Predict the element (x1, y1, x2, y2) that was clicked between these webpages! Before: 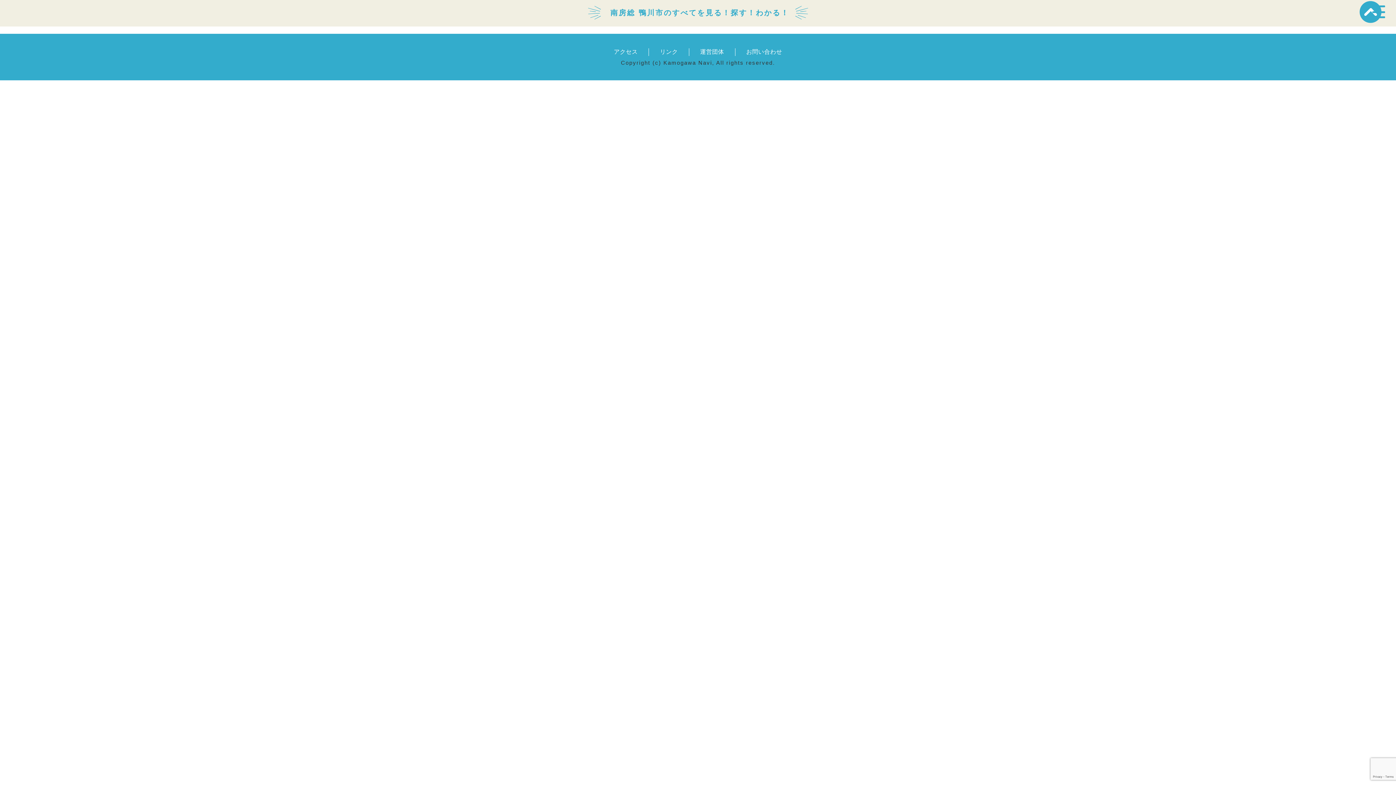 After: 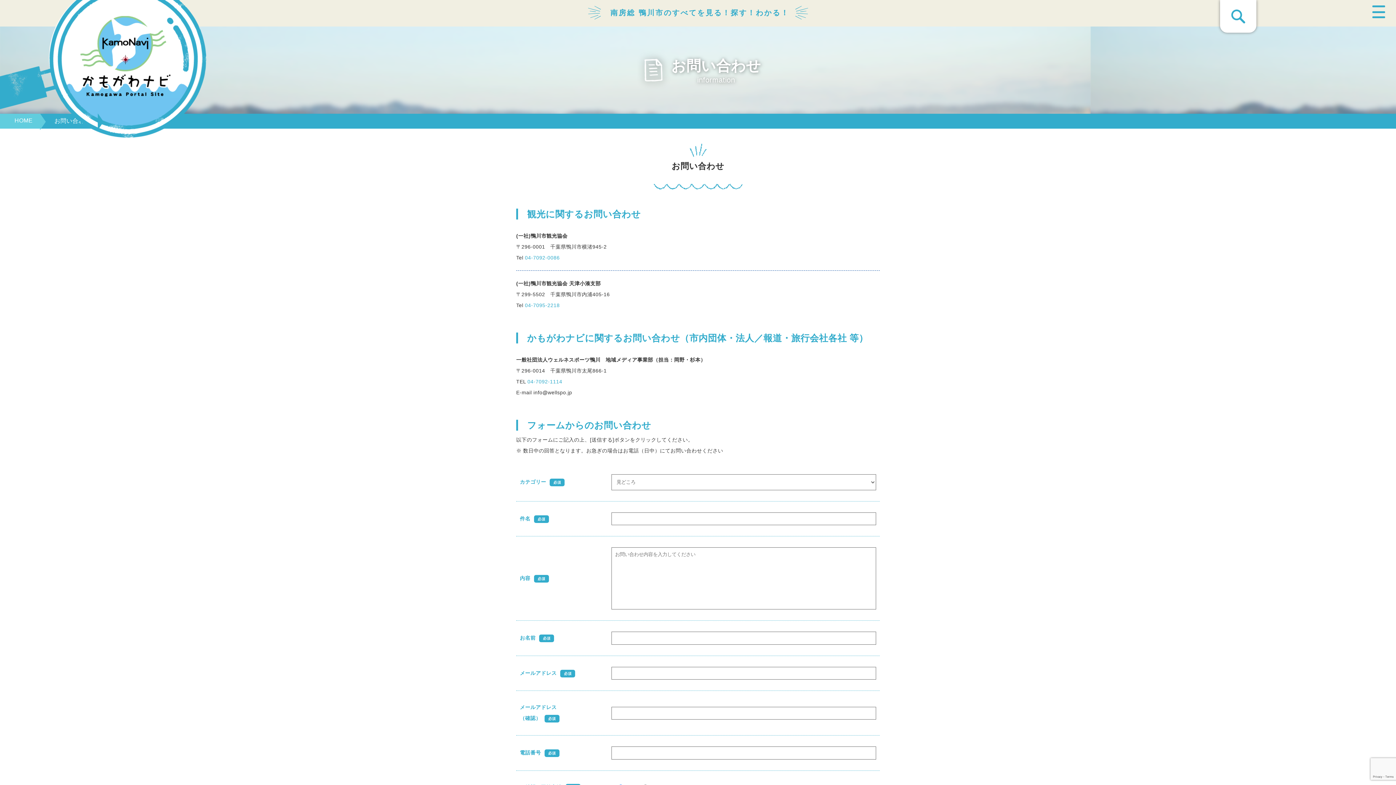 Action: bbox: (735, 48, 793, 56) label: お問い合わせ